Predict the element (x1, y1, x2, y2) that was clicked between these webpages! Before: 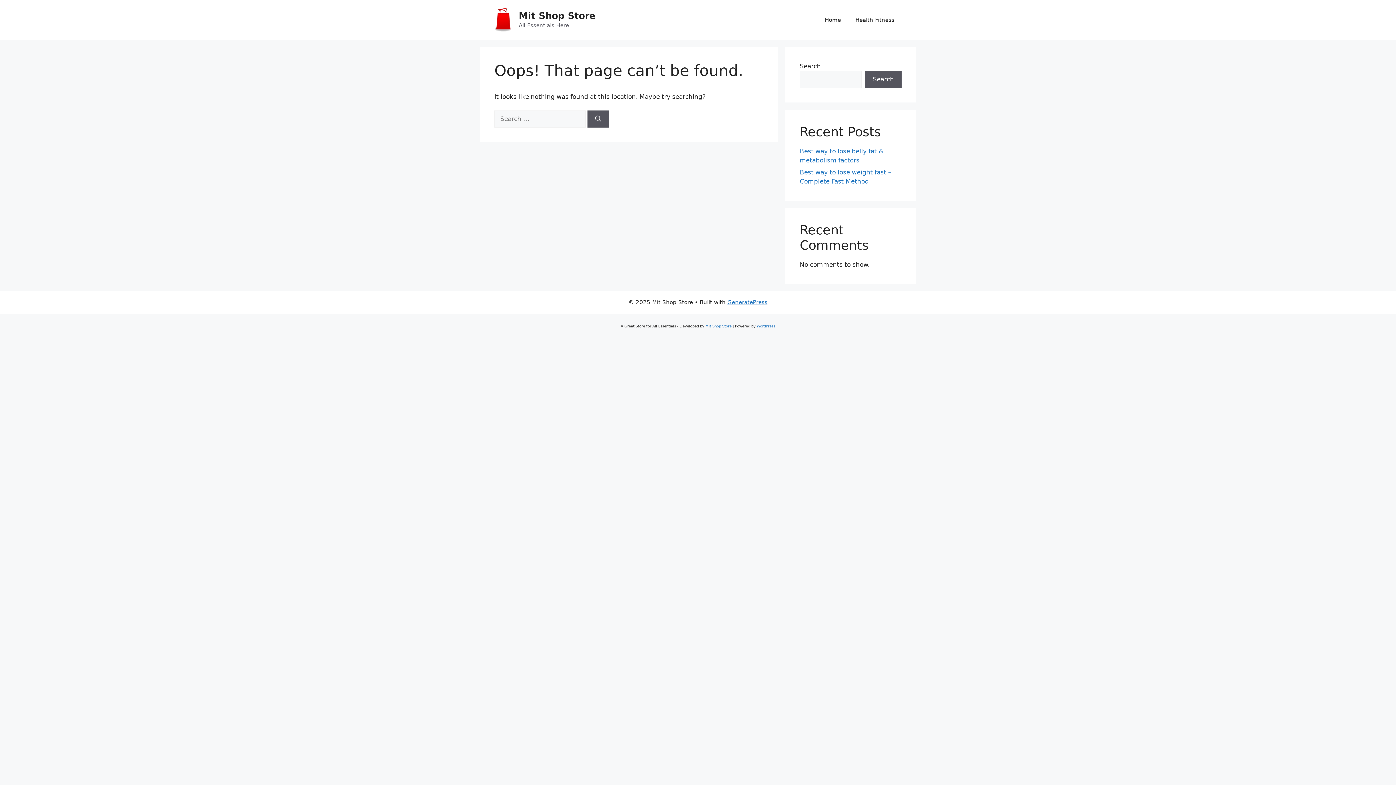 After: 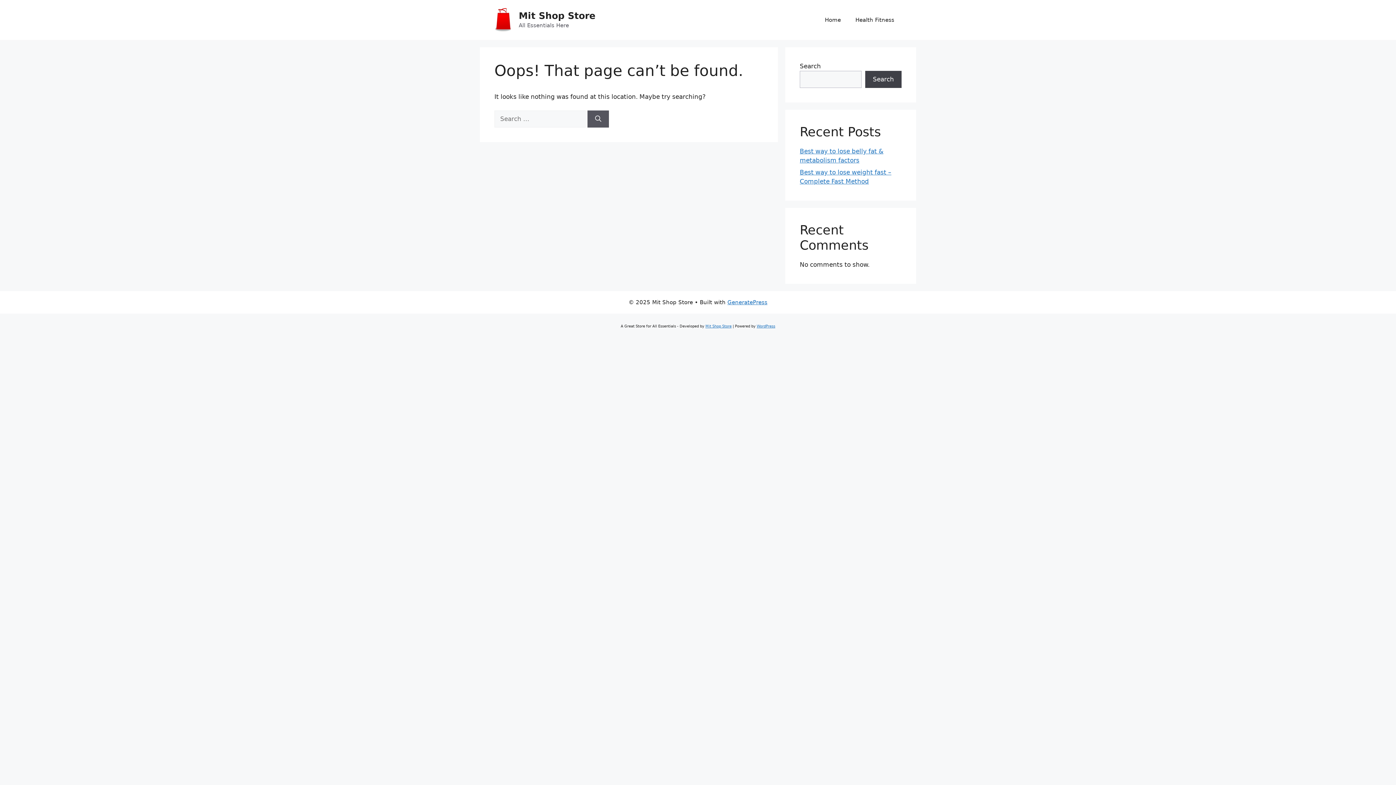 Action: label: Search bbox: (865, 70, 901, 87)